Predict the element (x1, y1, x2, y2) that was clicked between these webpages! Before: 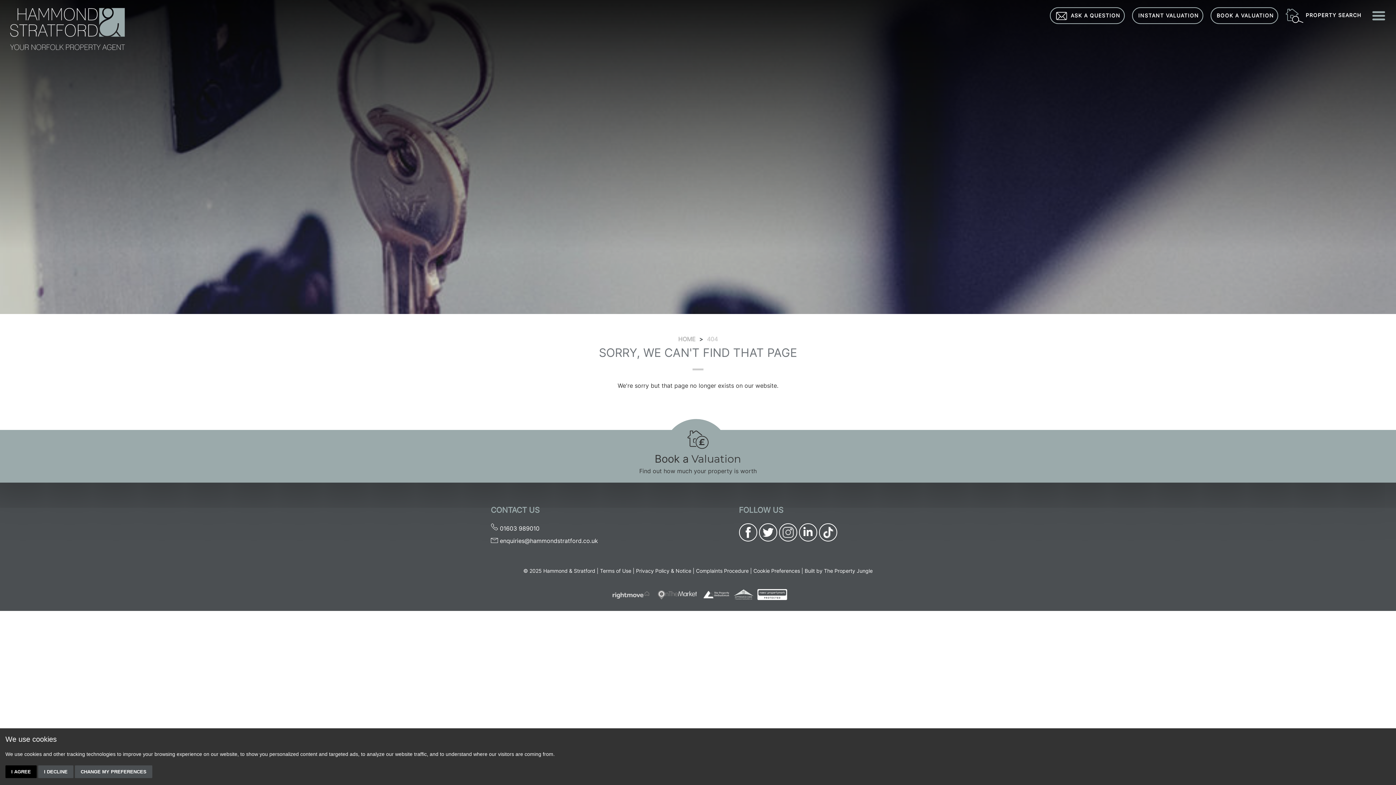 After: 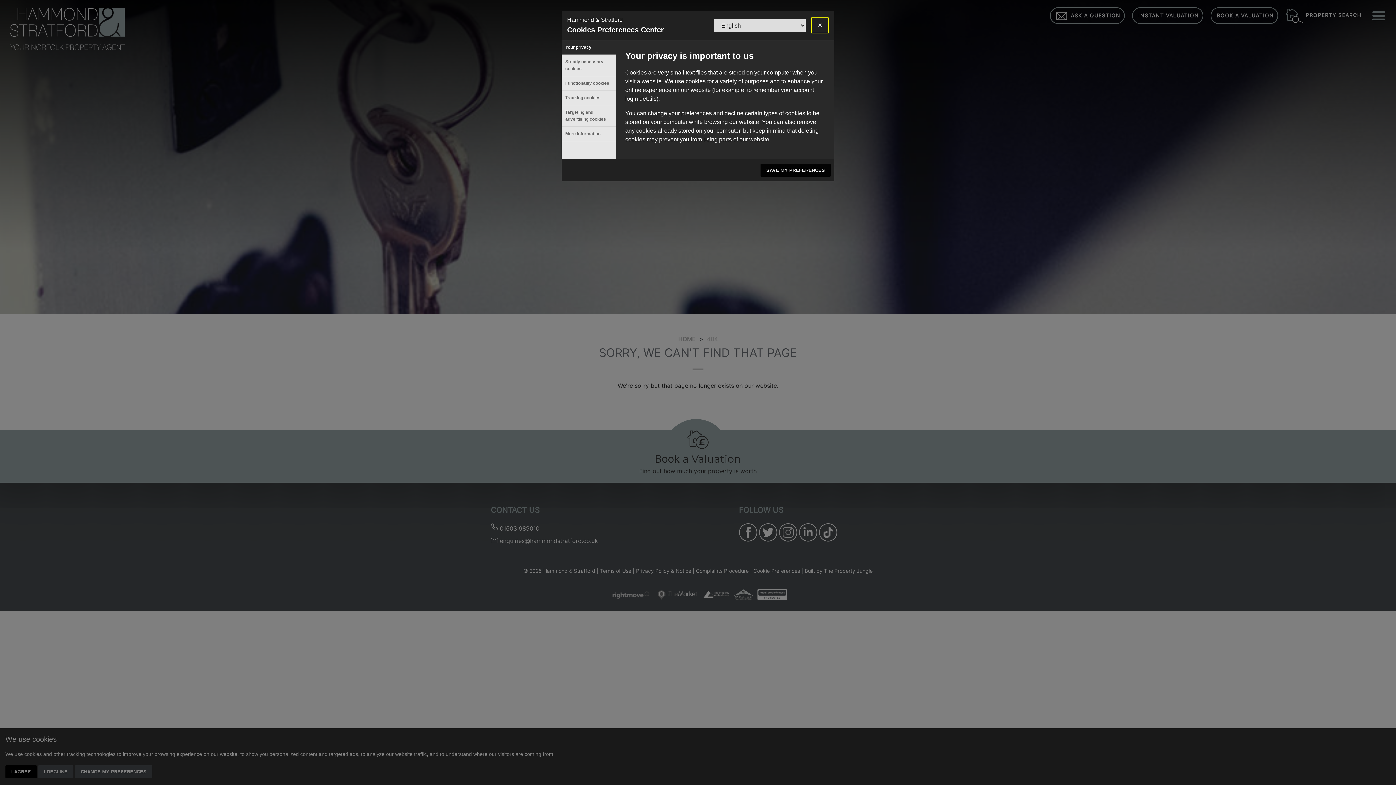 Action: bbox: (753, 567, 800, 574) label: Cookie Preferences